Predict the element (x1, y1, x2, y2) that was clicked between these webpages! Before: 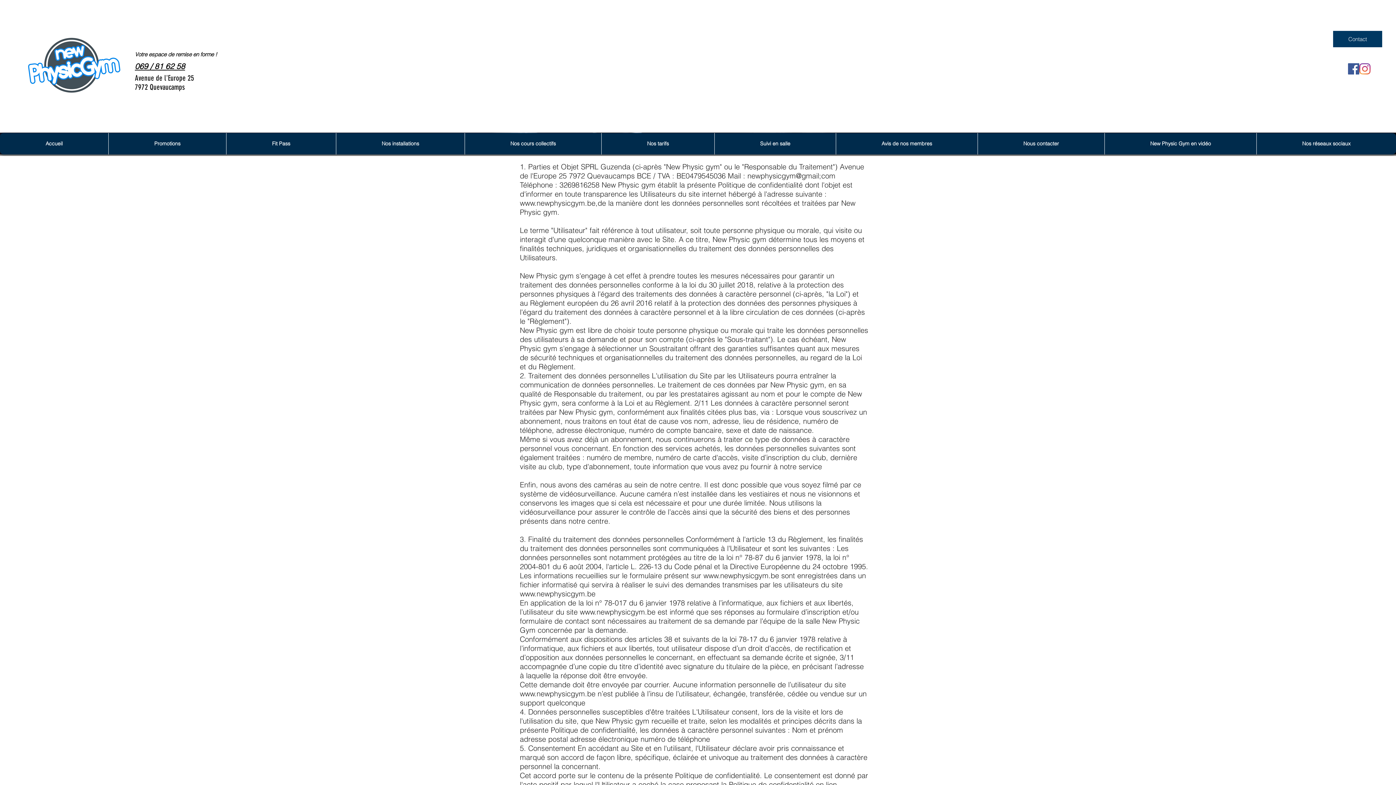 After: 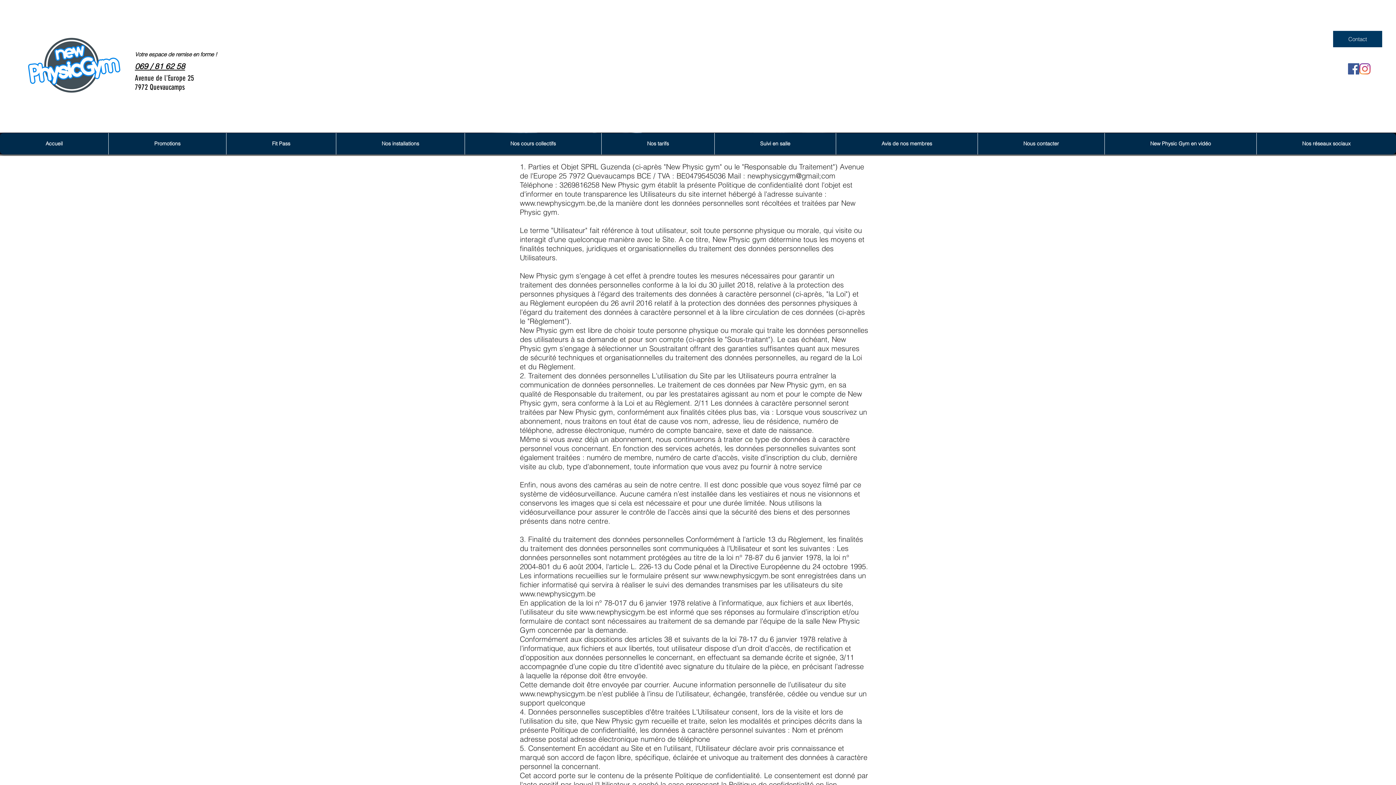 Action: label: Instagram bbox: (1359, 63, 1370, 74)